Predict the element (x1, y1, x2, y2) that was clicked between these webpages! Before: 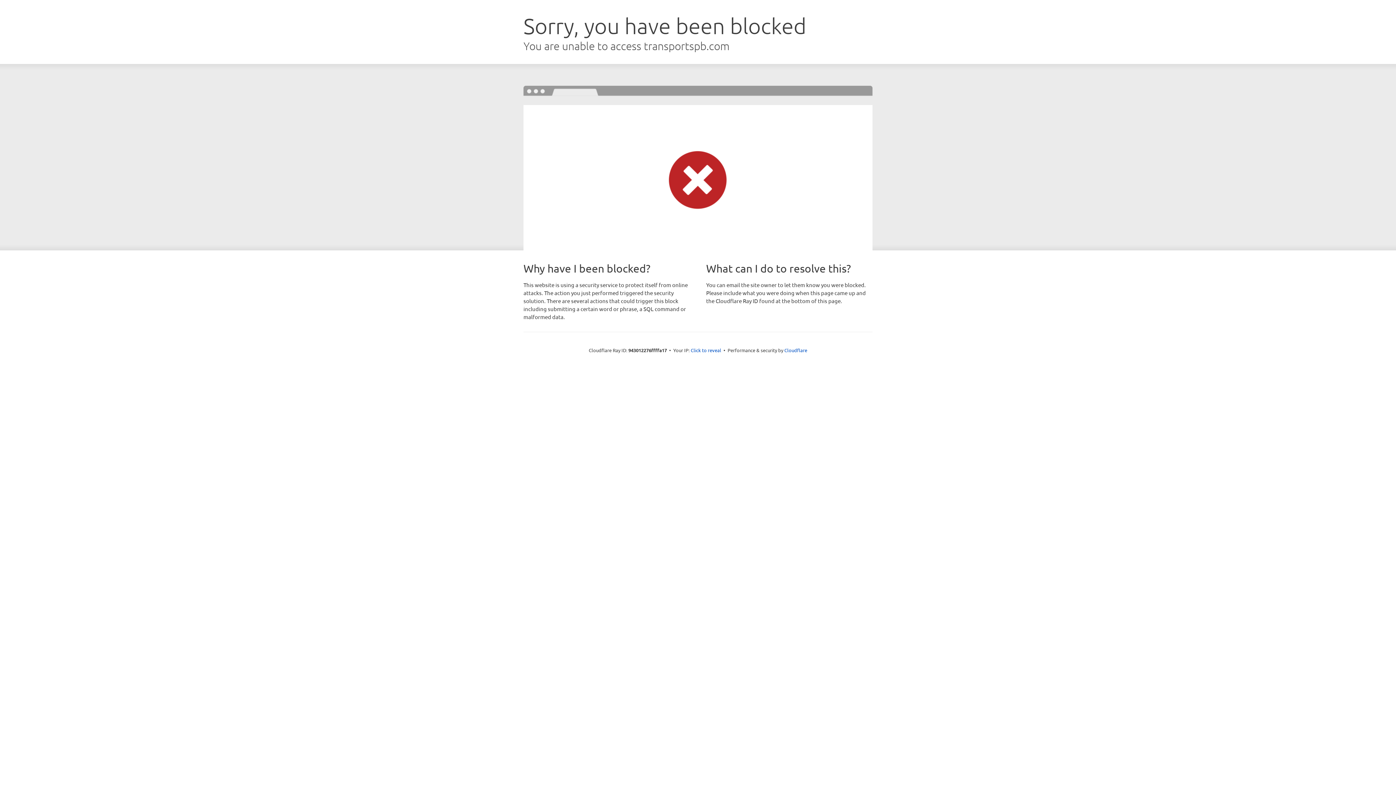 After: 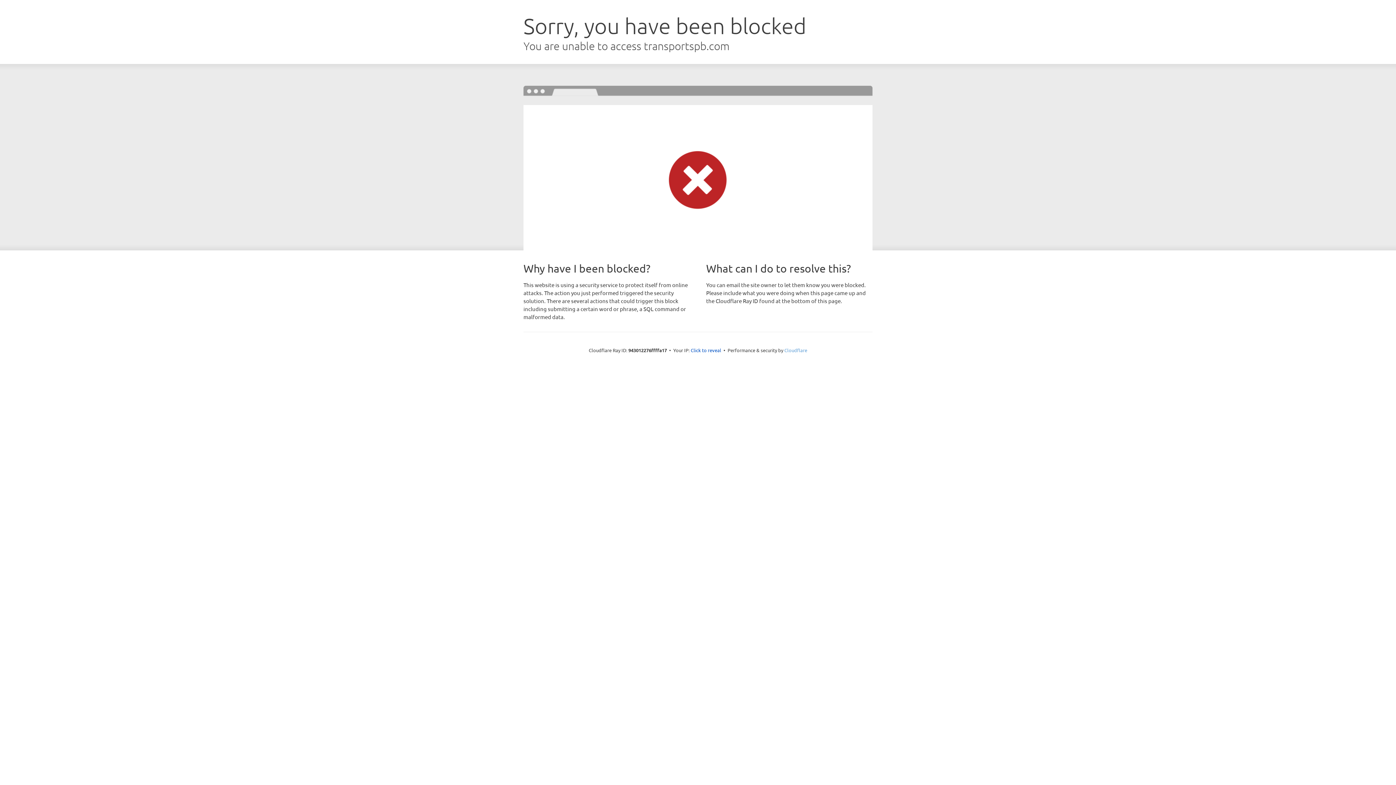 Action: bbox: (784, 347, 807, 353) label: Cloudflare